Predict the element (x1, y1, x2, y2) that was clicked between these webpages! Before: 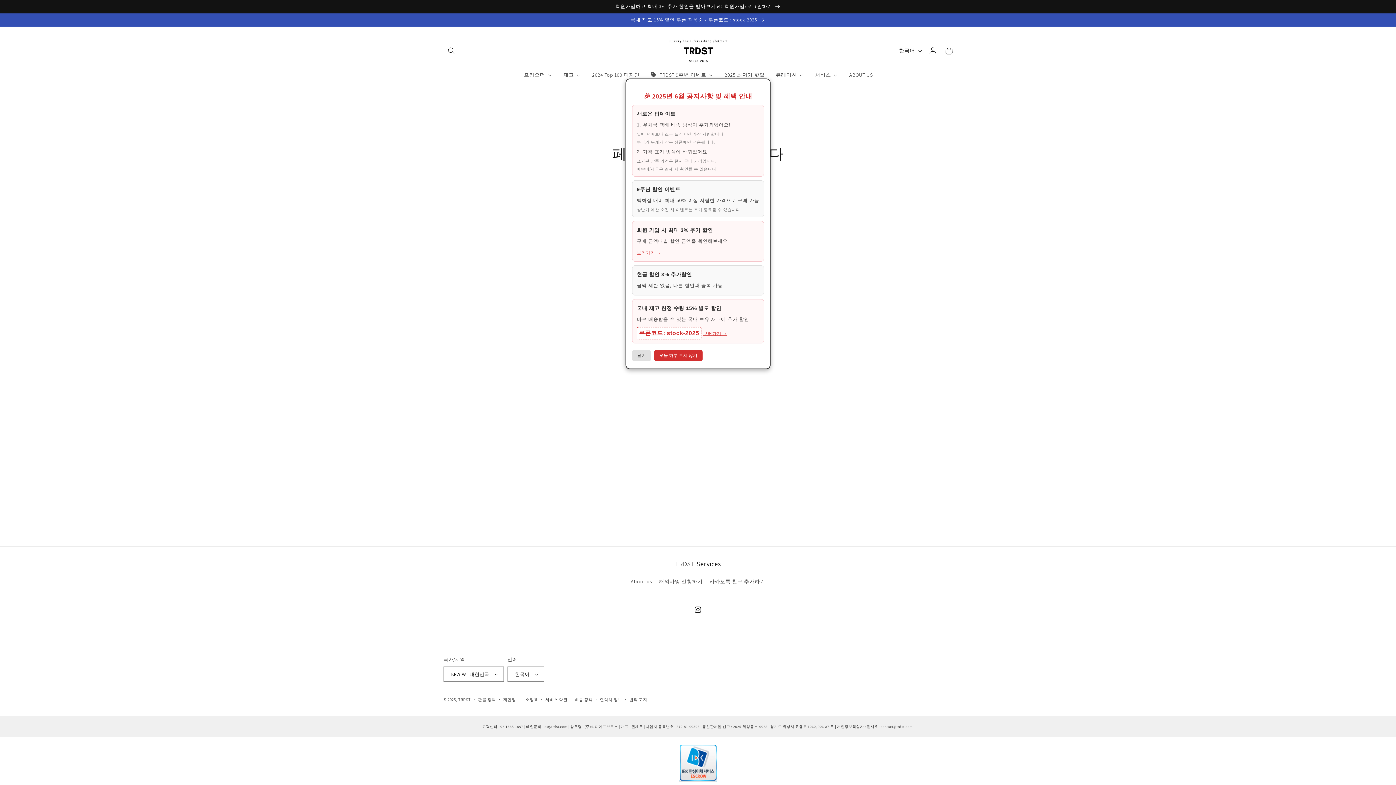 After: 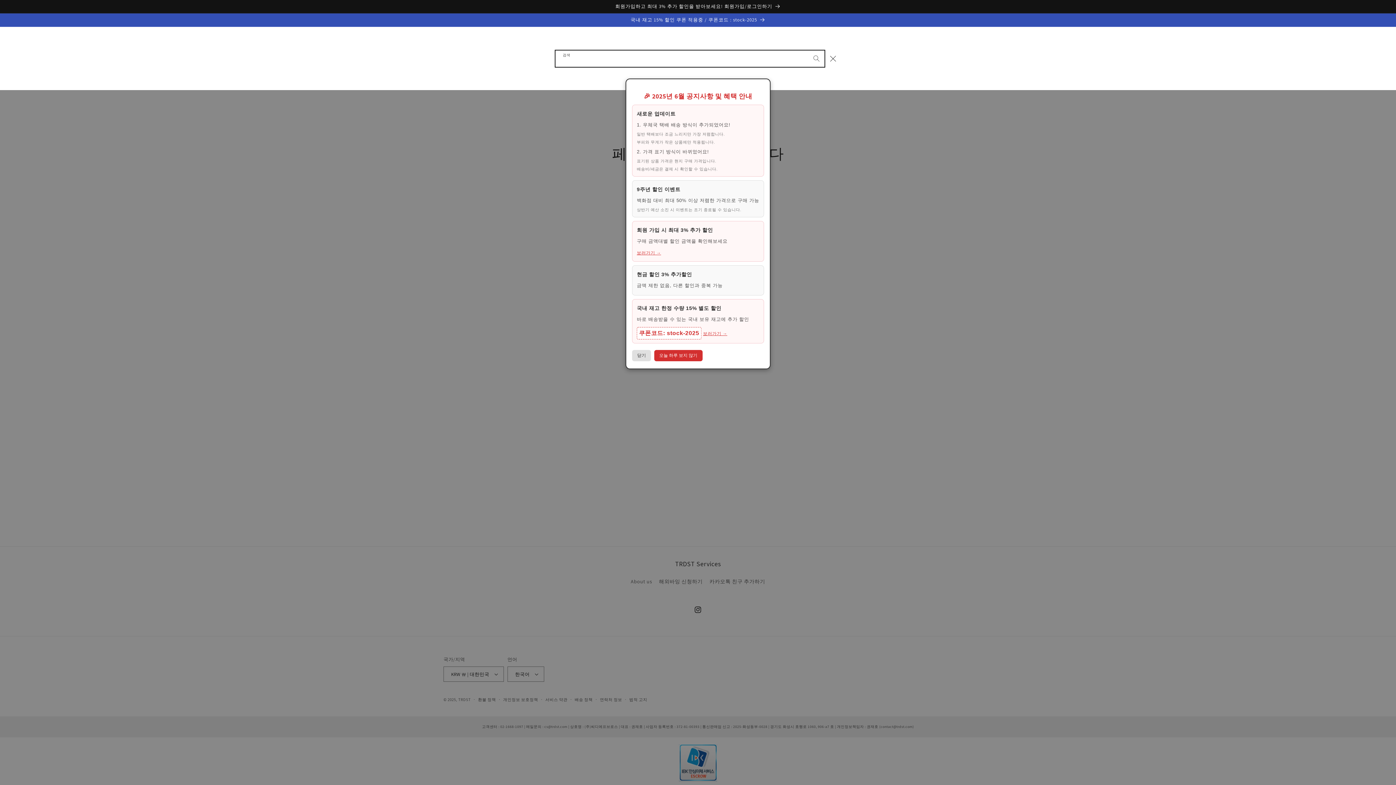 Action: label: 검색 bbox: (443, 42, 459, 58)